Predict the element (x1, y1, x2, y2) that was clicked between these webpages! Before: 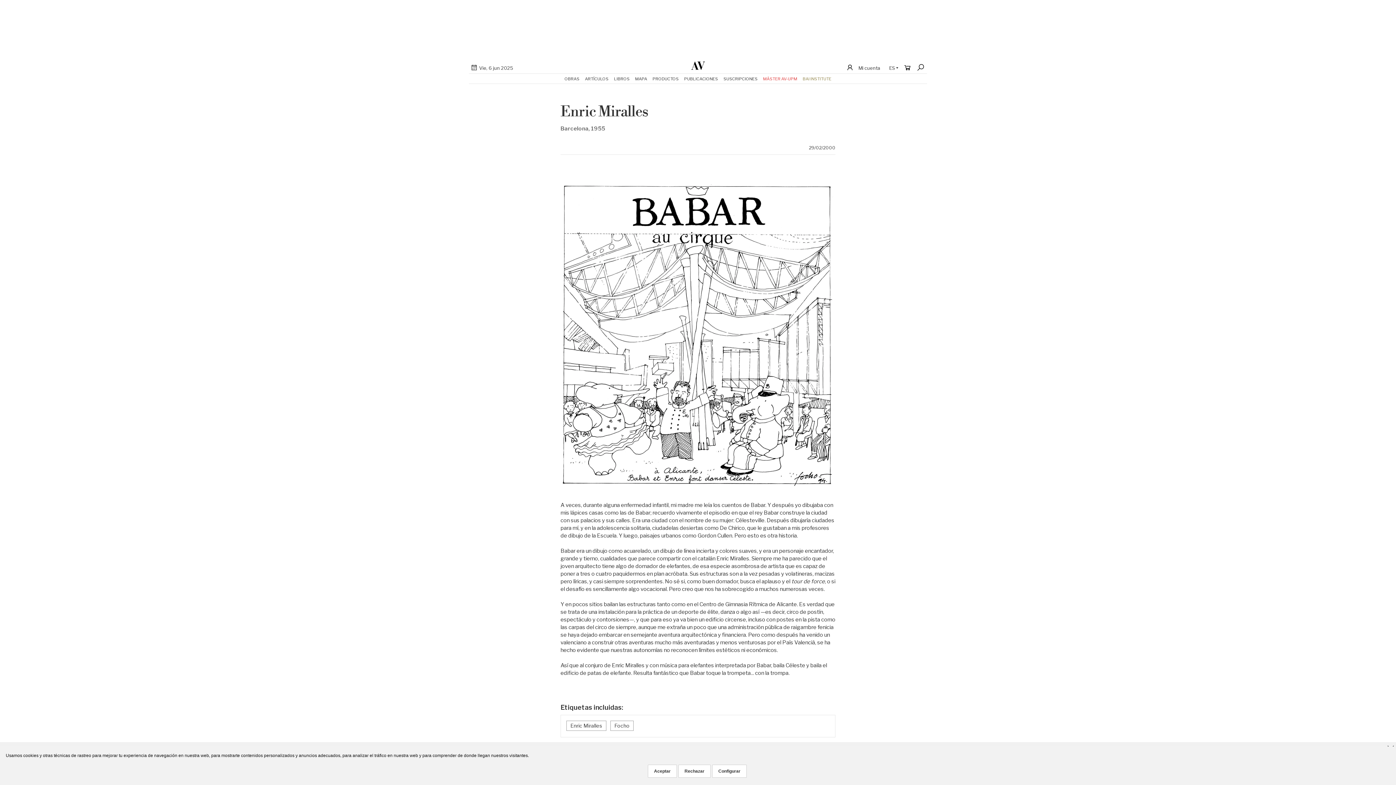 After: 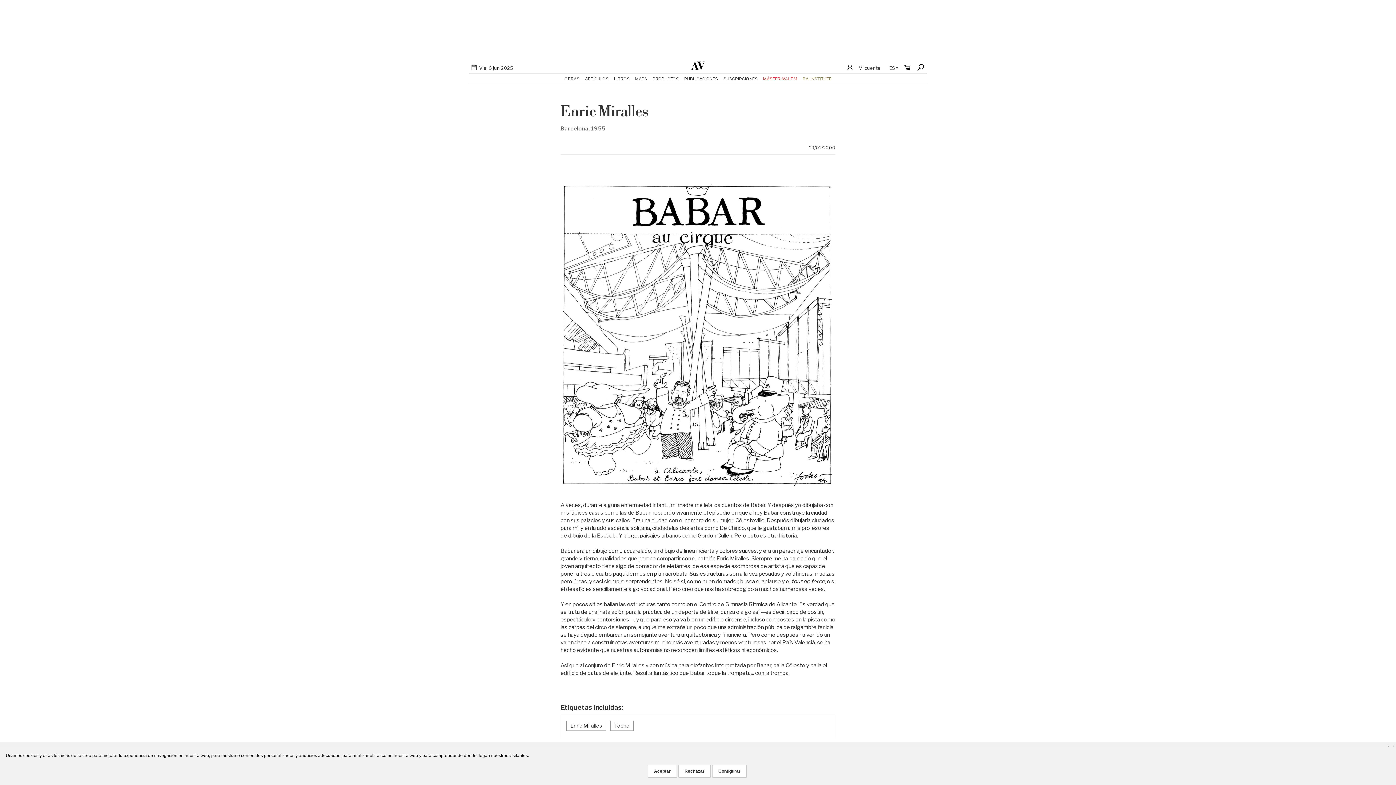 Action: bbox: (802, 73, 831, 83) label: BAI INSTITUTE